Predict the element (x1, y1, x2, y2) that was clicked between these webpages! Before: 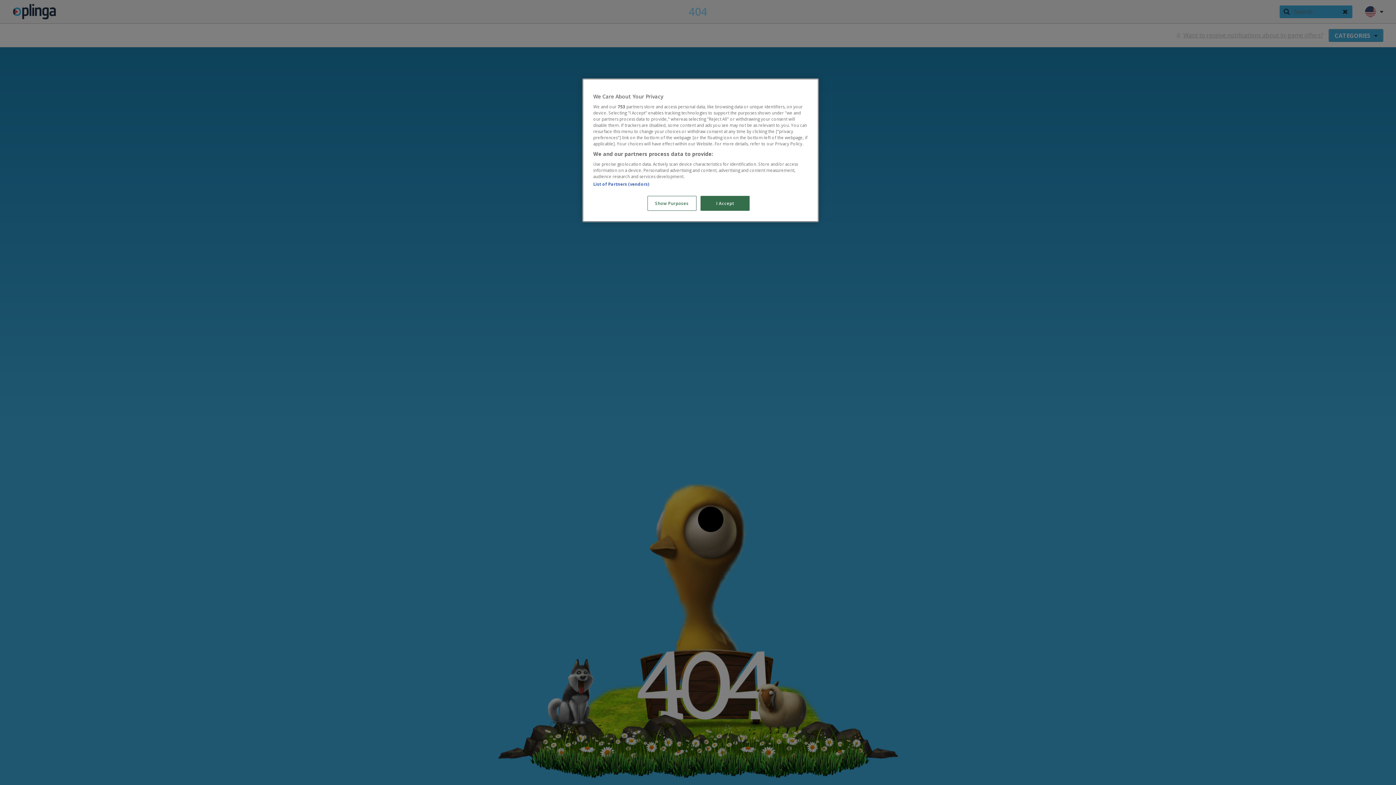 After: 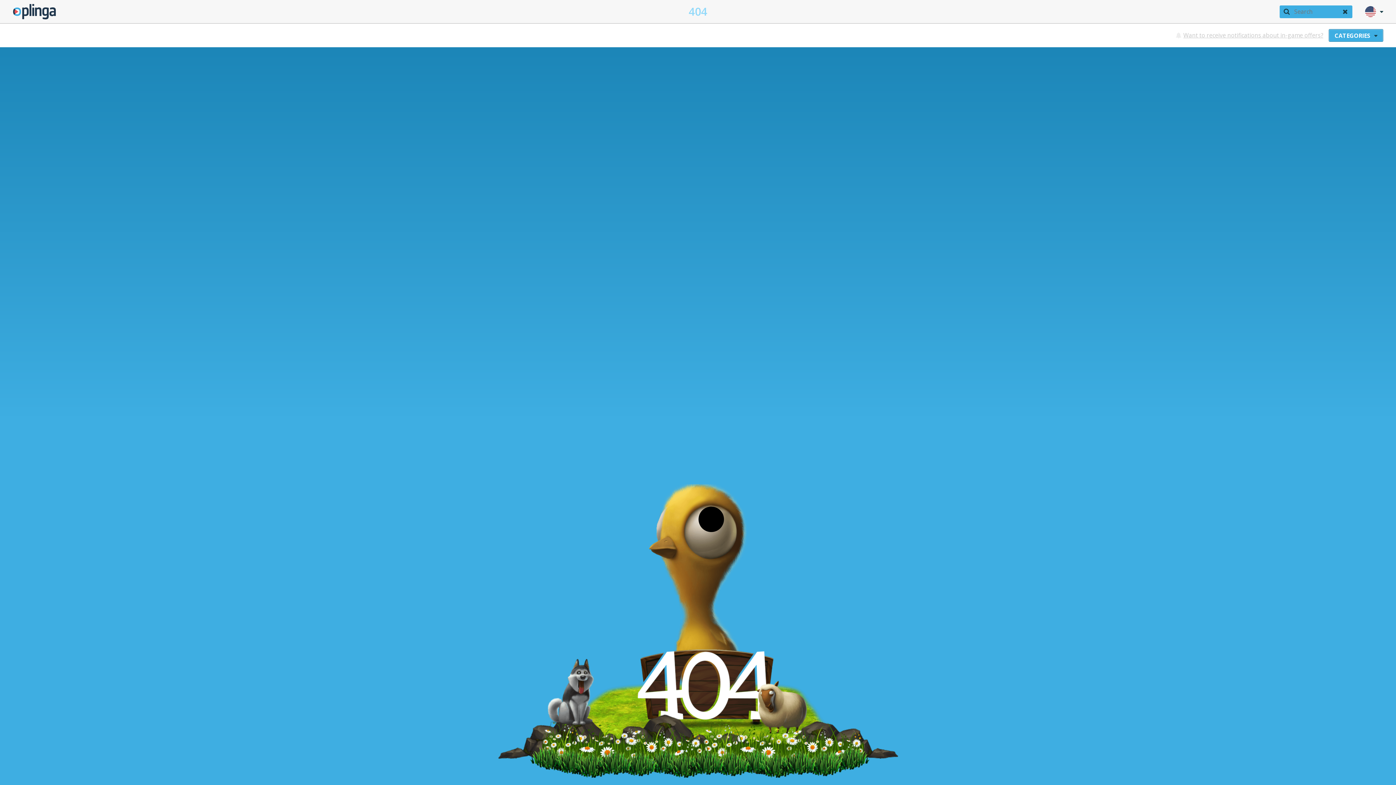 Action: label: I Accept bbox: (700, 196, 749, 210)